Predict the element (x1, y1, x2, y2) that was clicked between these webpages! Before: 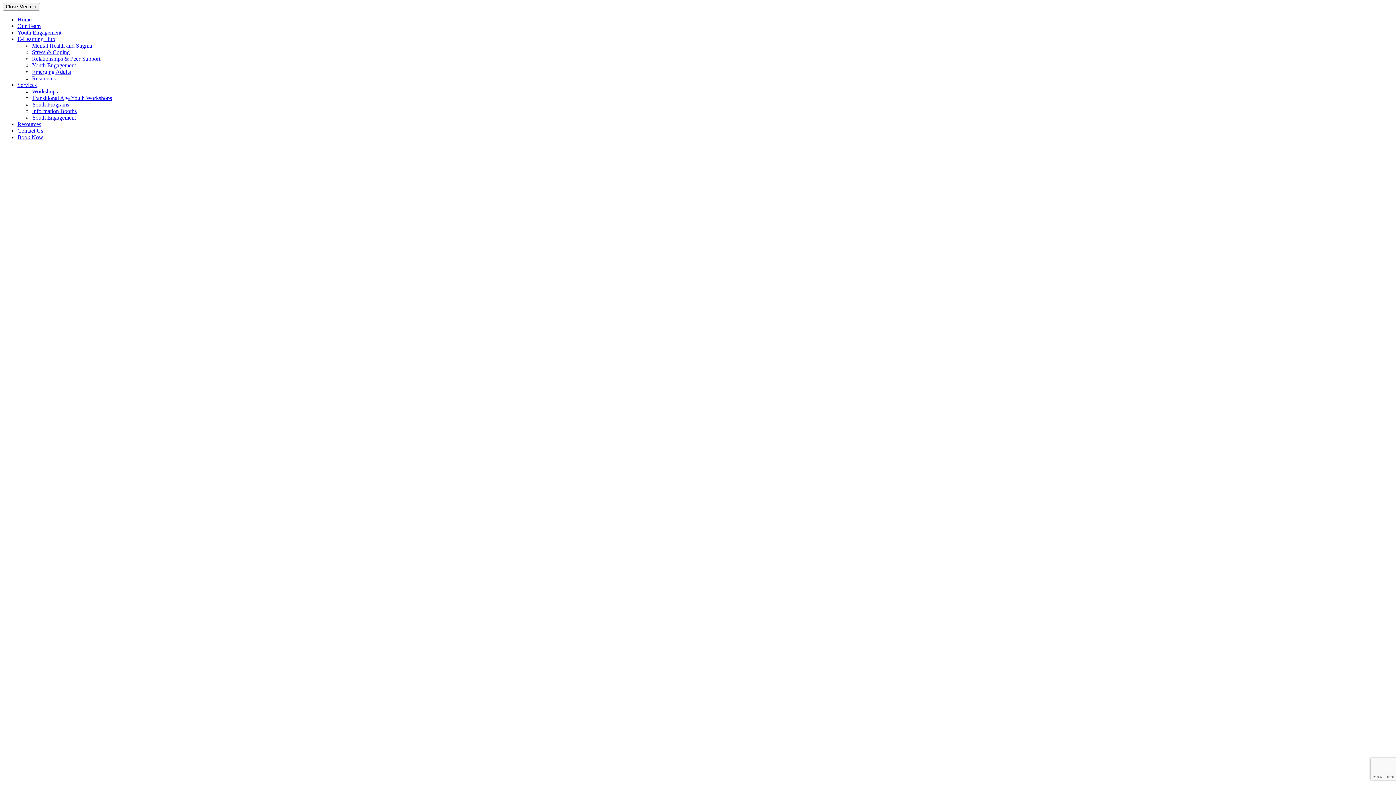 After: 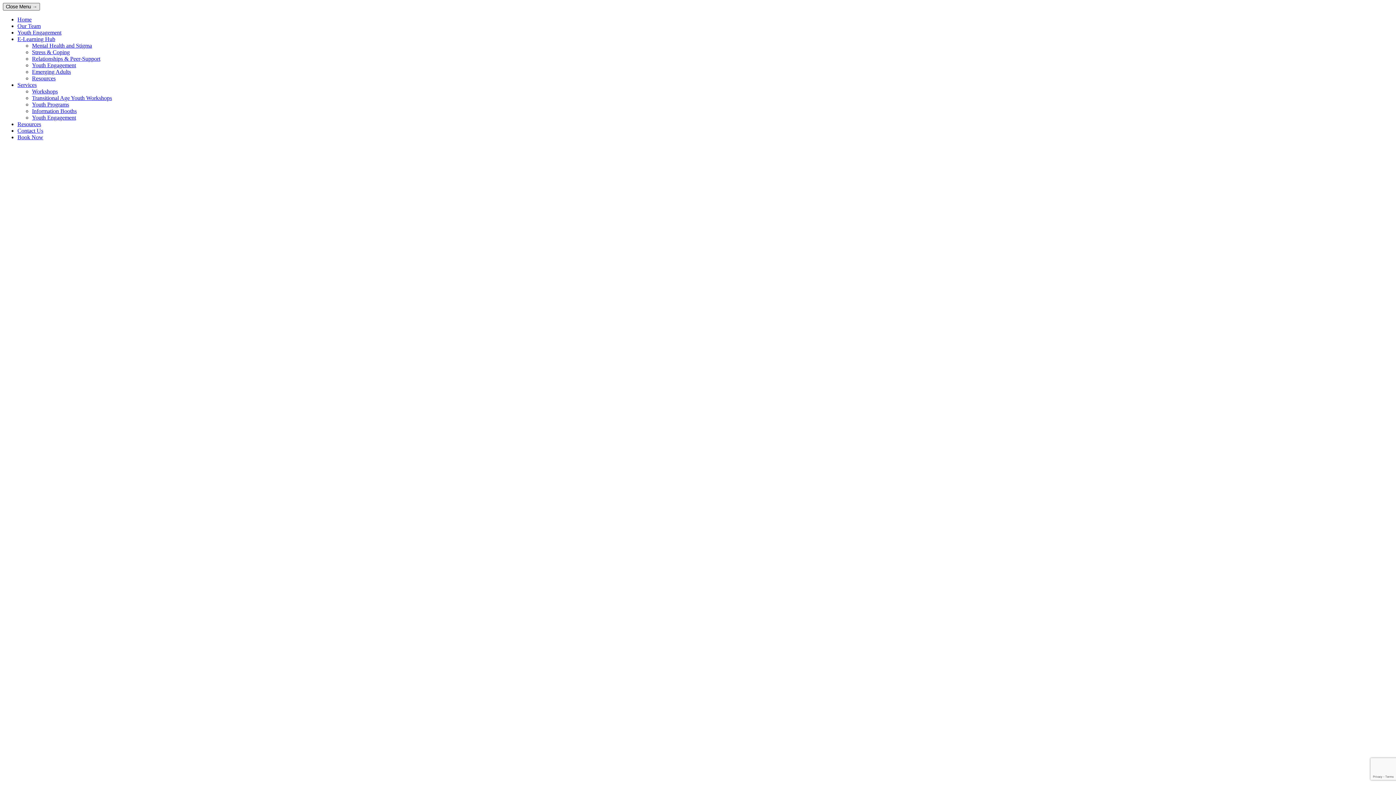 Action: bbox: (2, 2, 40, 10) label: Close Menu →